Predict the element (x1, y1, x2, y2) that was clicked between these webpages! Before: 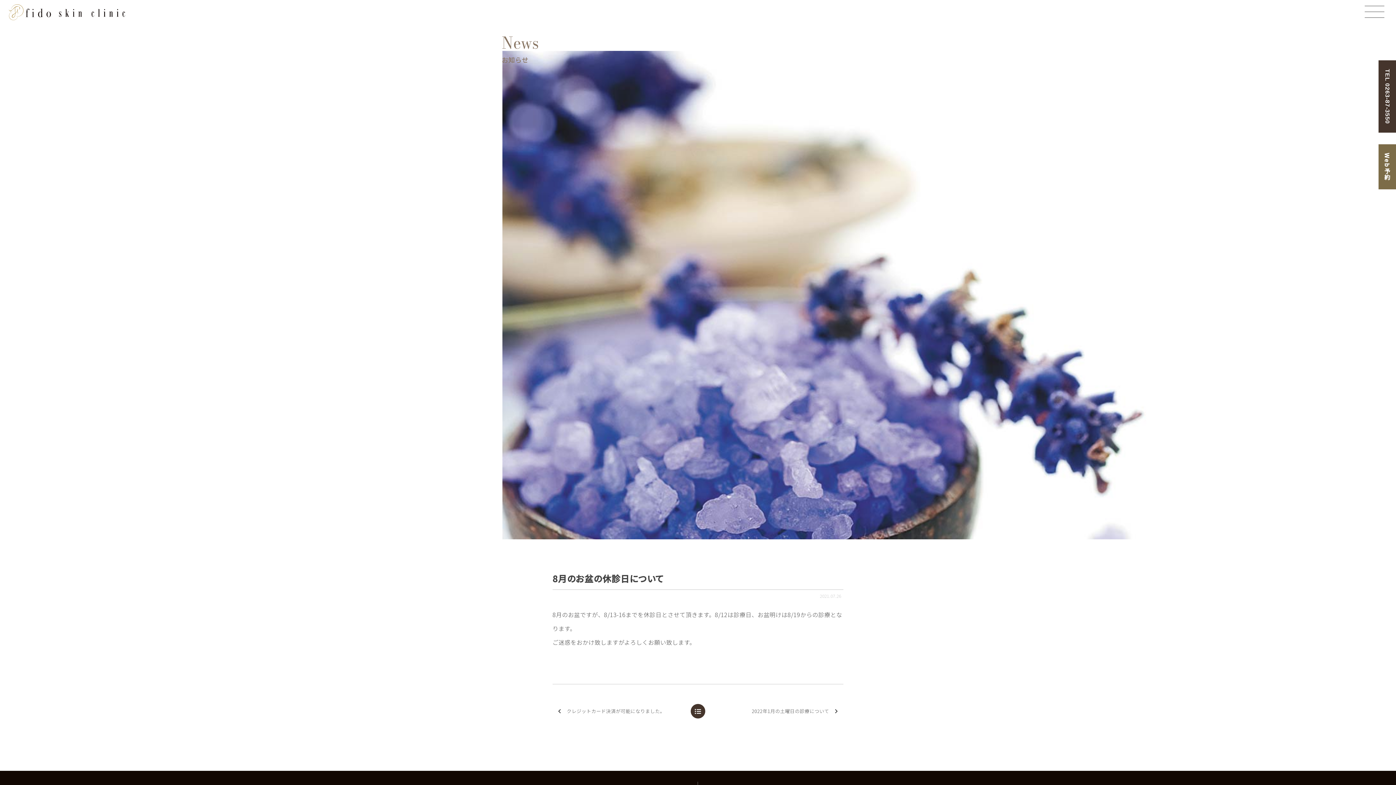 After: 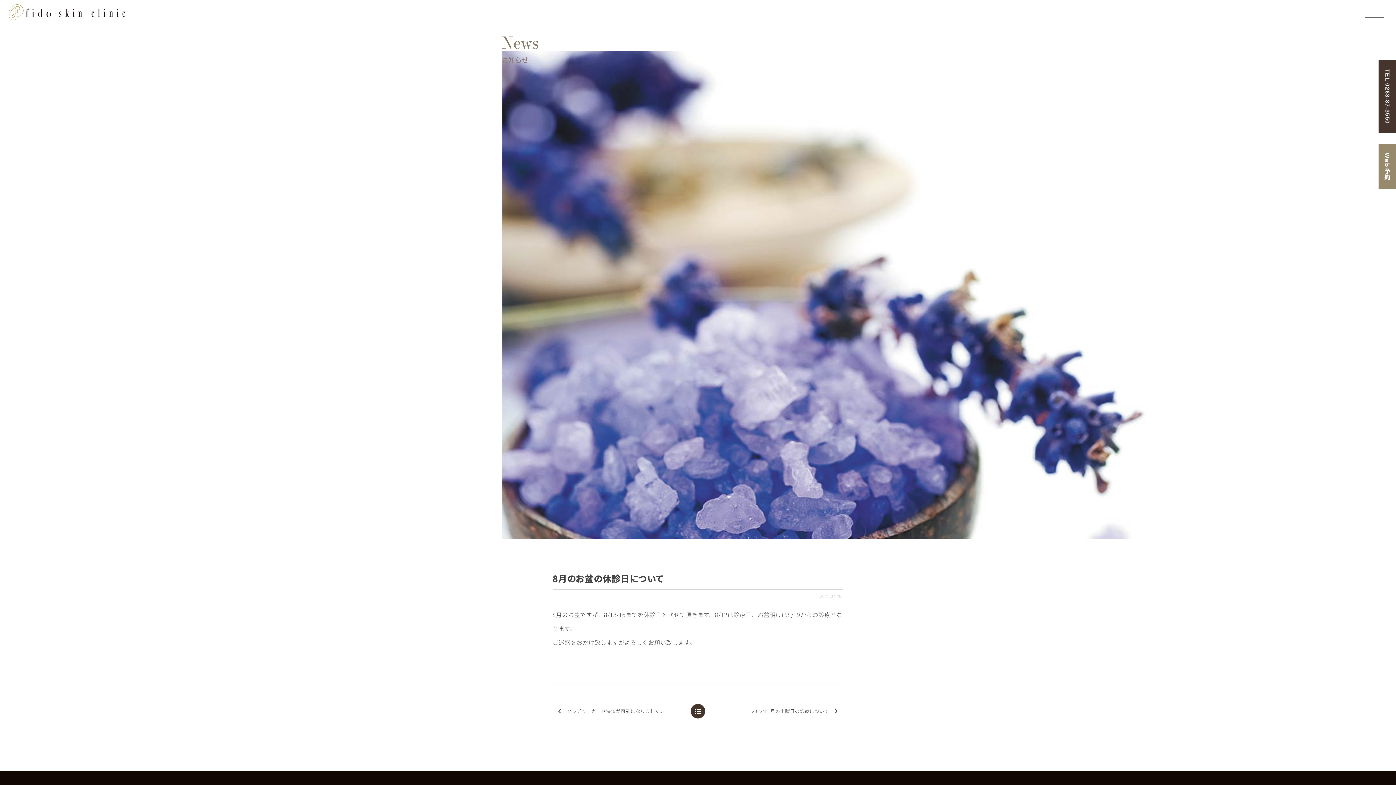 Action: label: Web予約 bbox: (1378, 144, 1396, 189)